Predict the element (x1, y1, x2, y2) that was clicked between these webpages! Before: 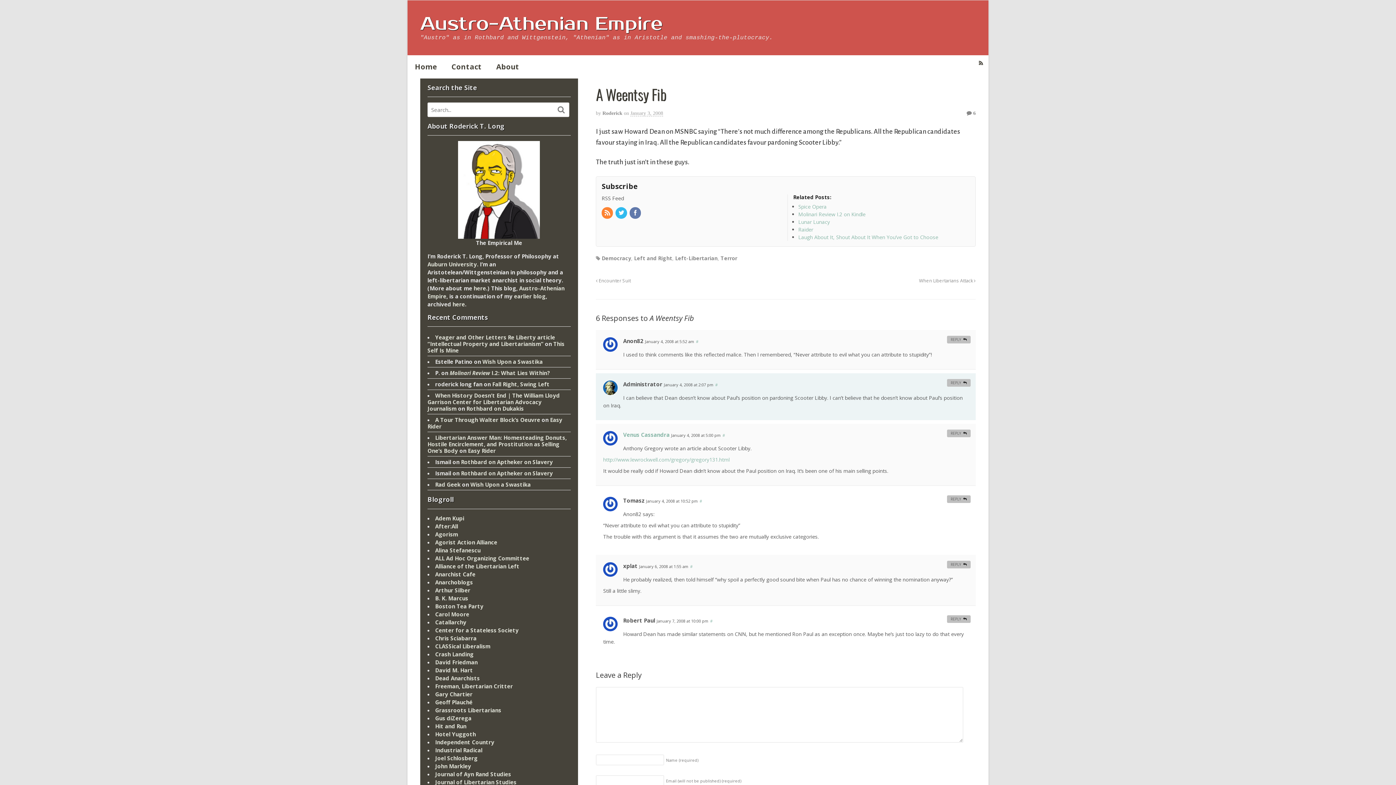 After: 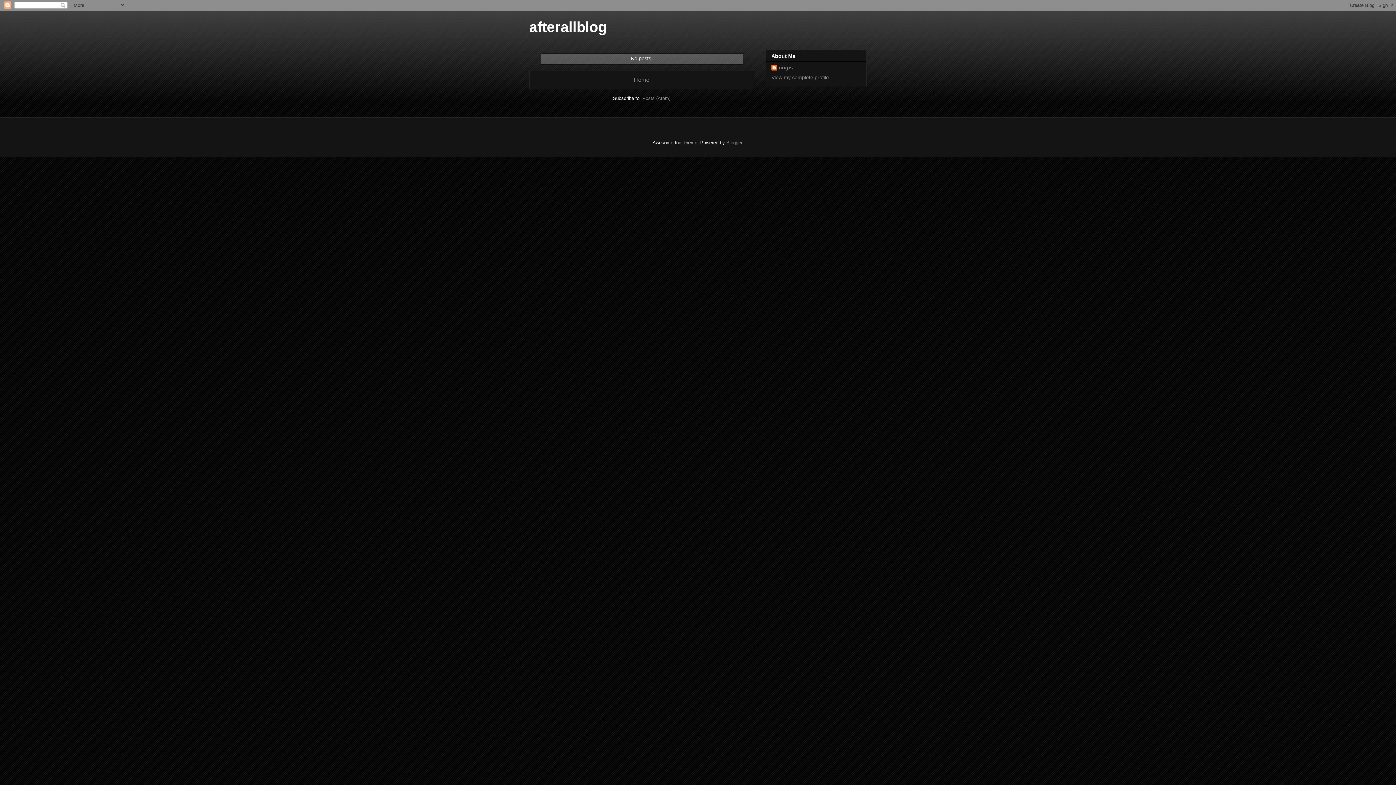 Action: bbox: (435, 522, 458, 530) label: After:All